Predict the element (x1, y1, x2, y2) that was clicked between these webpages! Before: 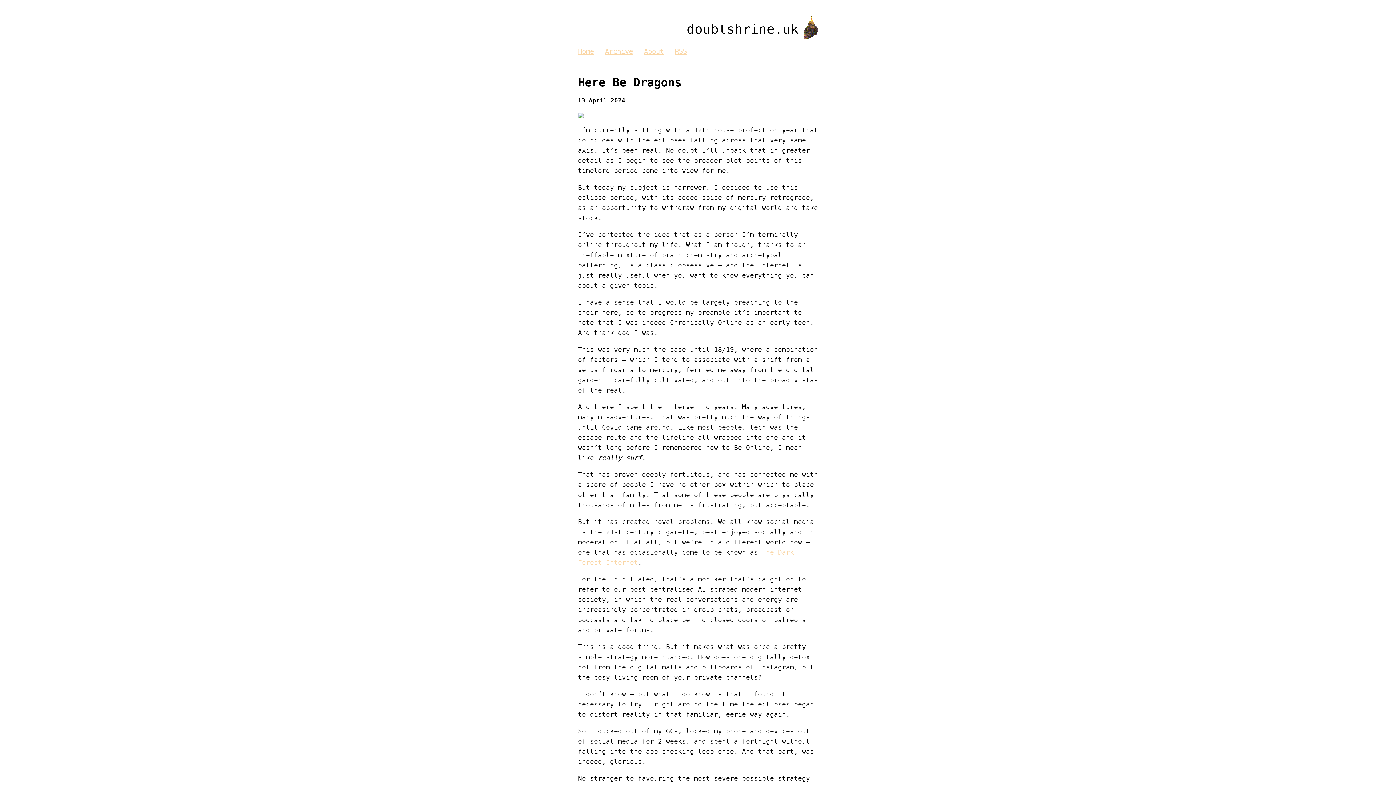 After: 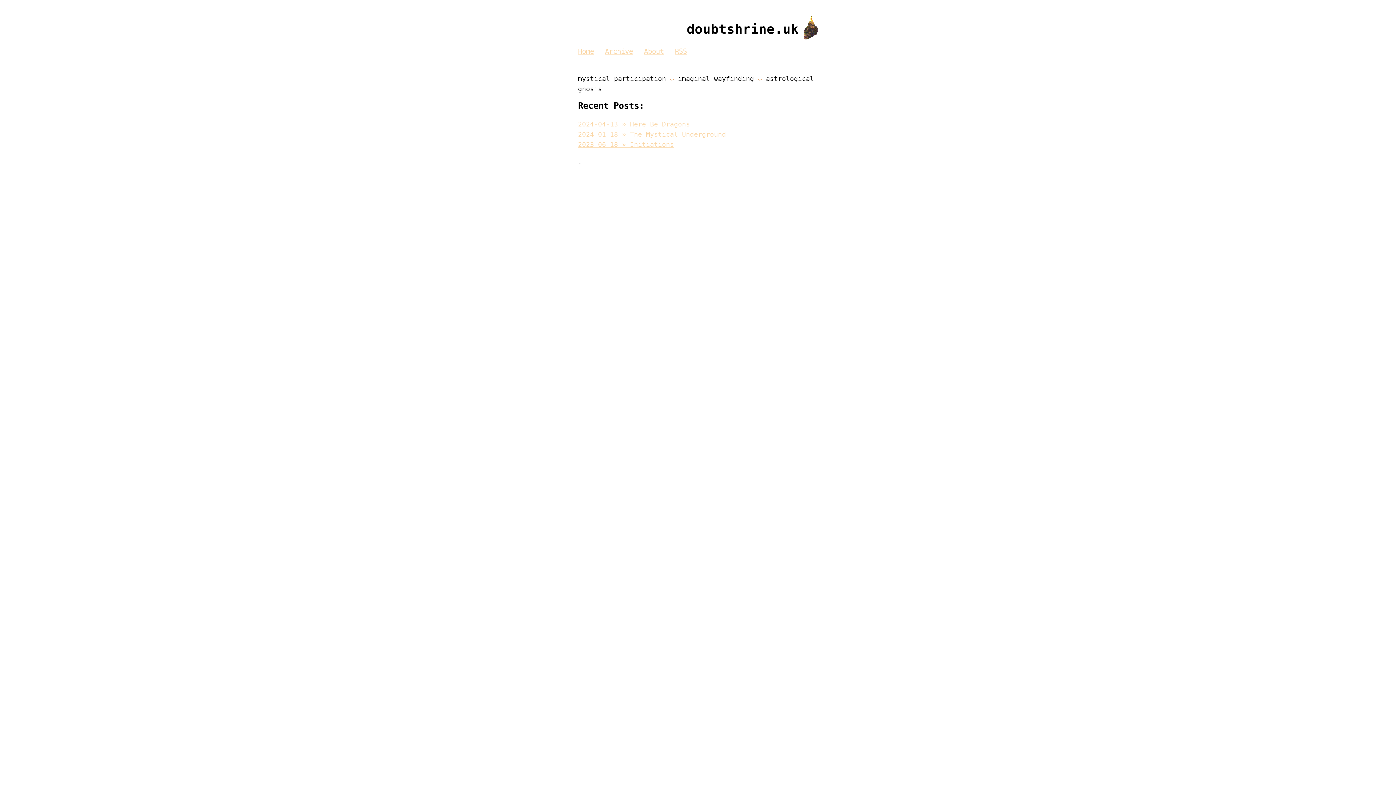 Action: bbox: (578, 47, 594, 55) label: Home